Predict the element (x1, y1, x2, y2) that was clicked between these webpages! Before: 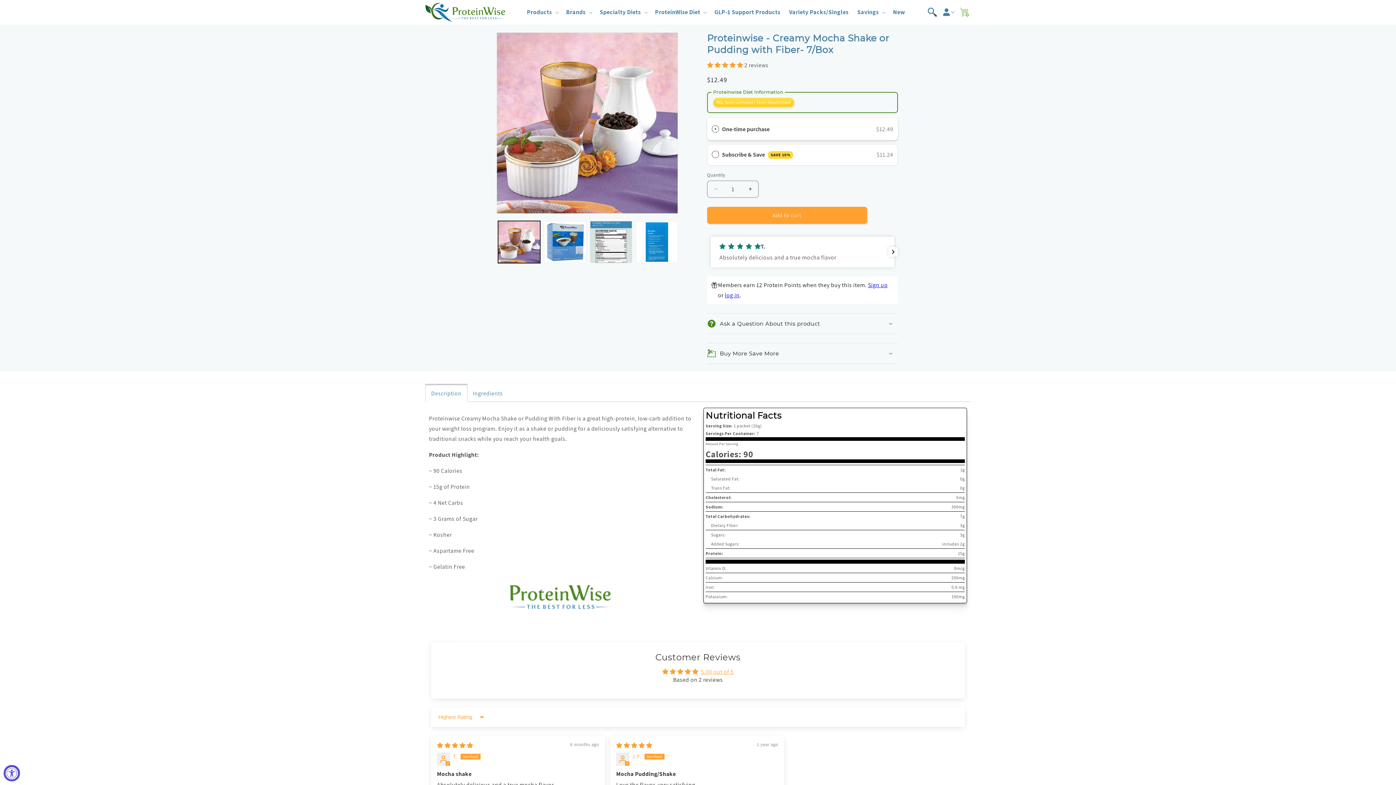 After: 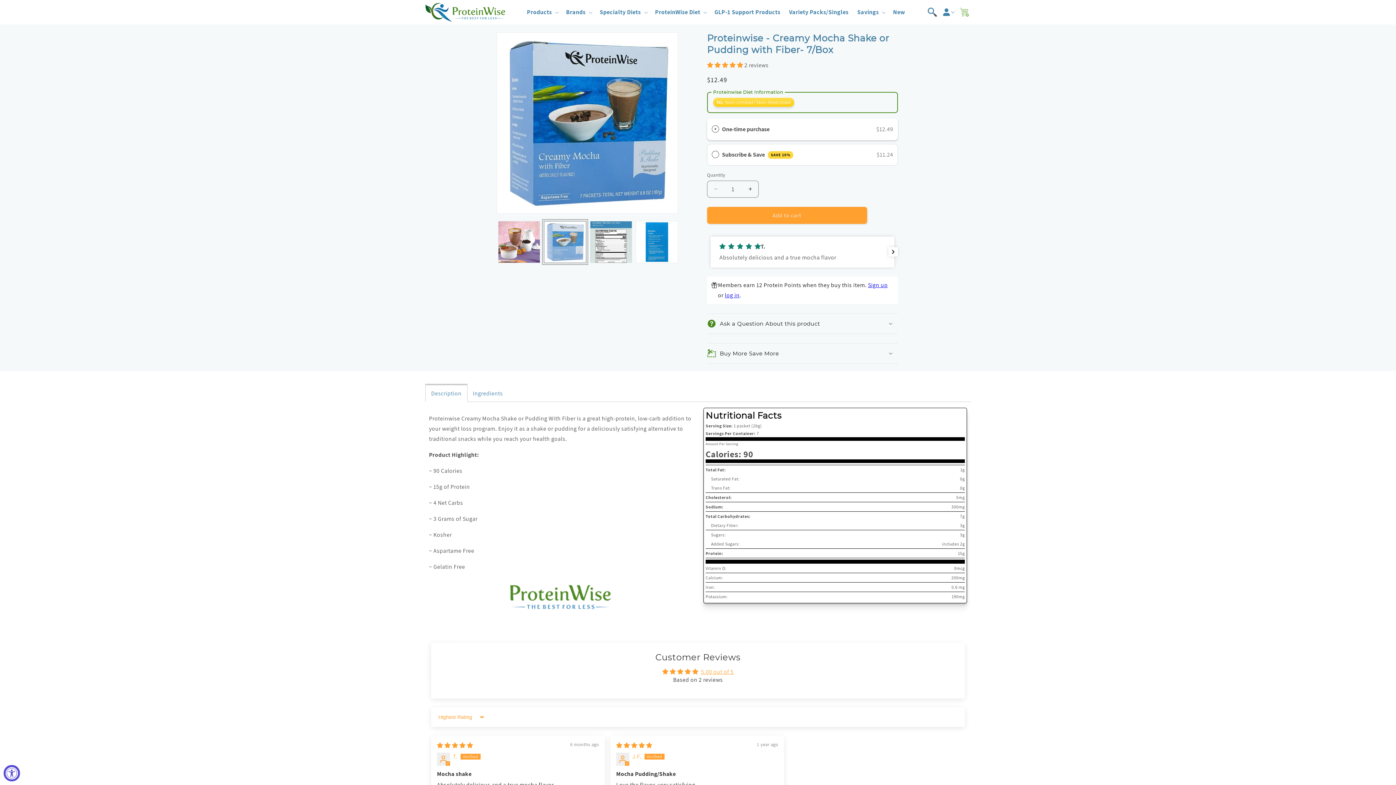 Action: bbox: (544, 220, 586, 263) label: Load image 2 in gallery view